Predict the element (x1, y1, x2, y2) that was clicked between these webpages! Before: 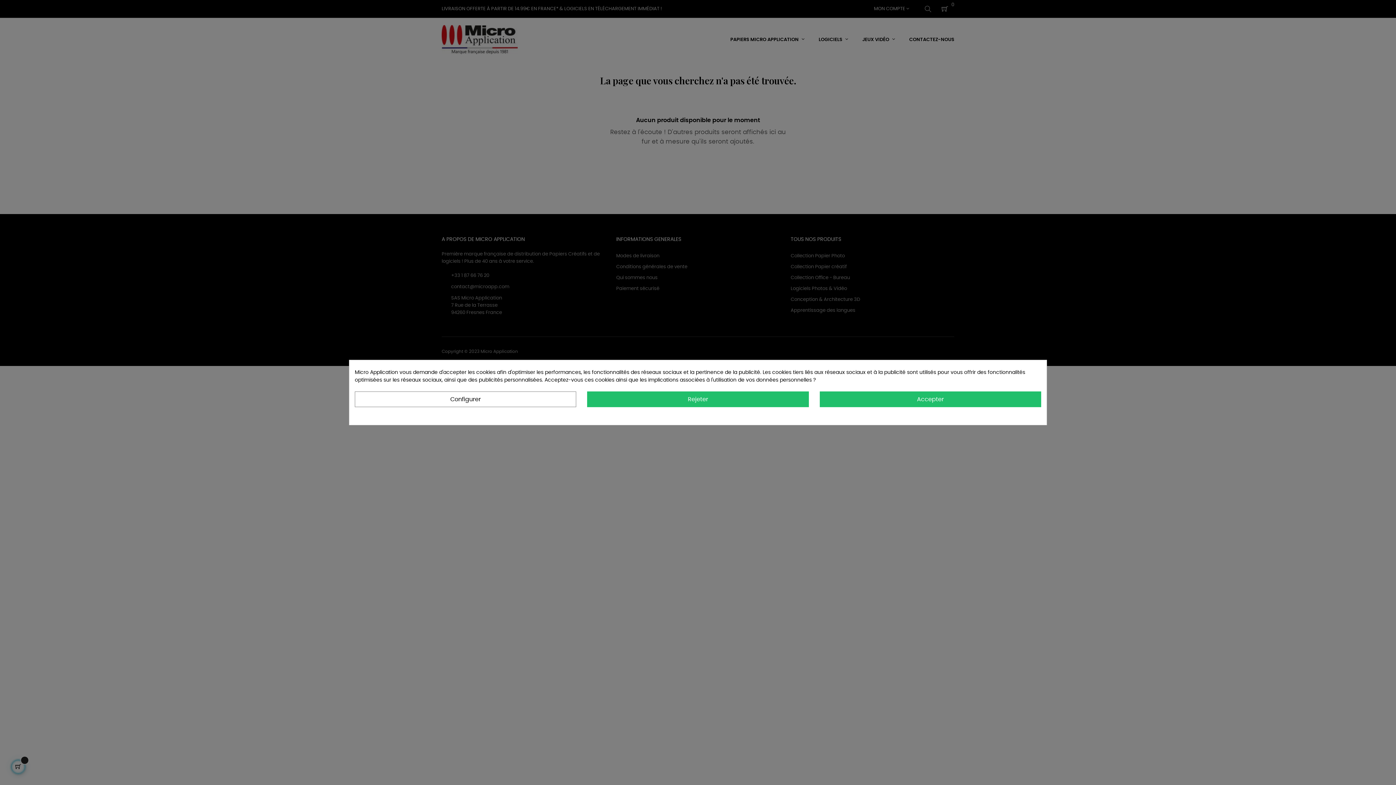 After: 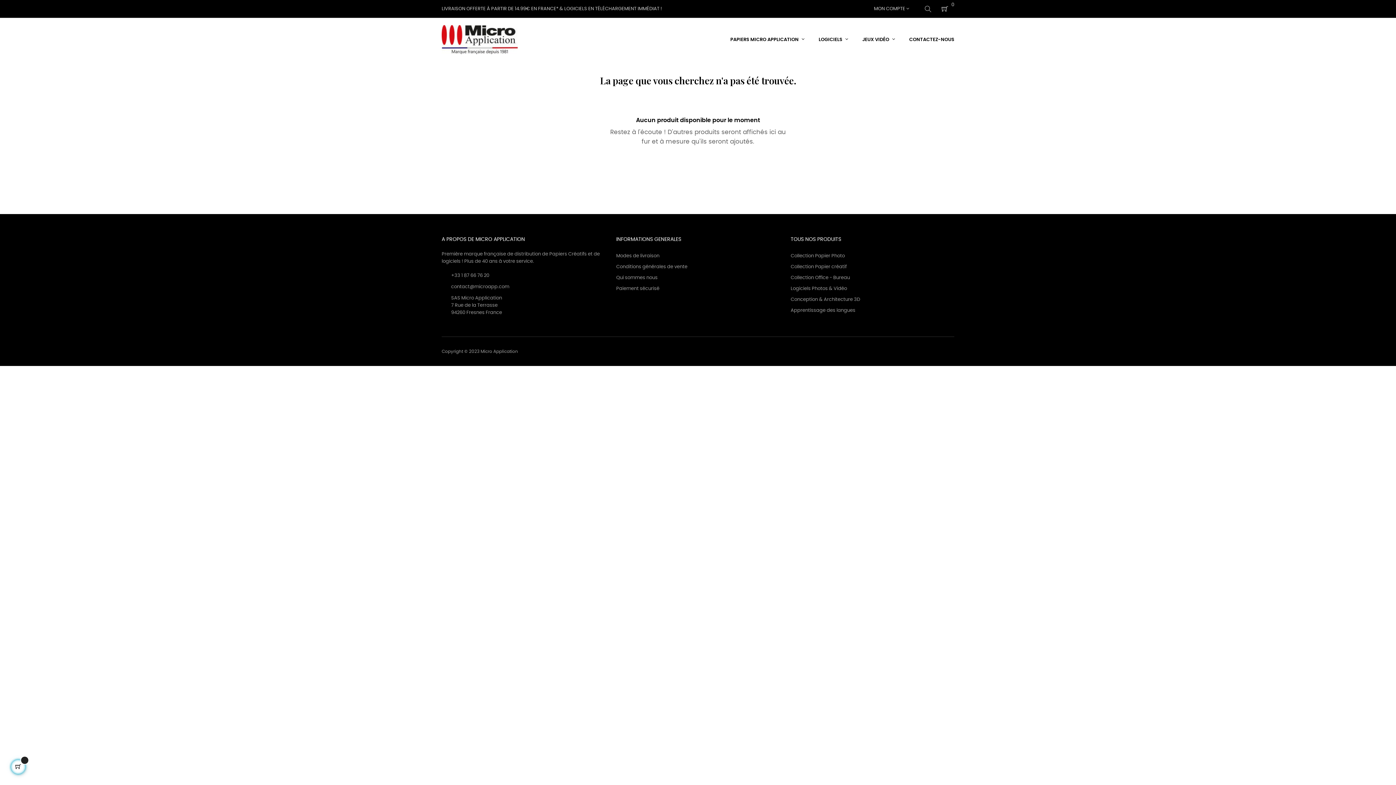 Action: bbox: (819, 391, 1041, 407) label: Accepter